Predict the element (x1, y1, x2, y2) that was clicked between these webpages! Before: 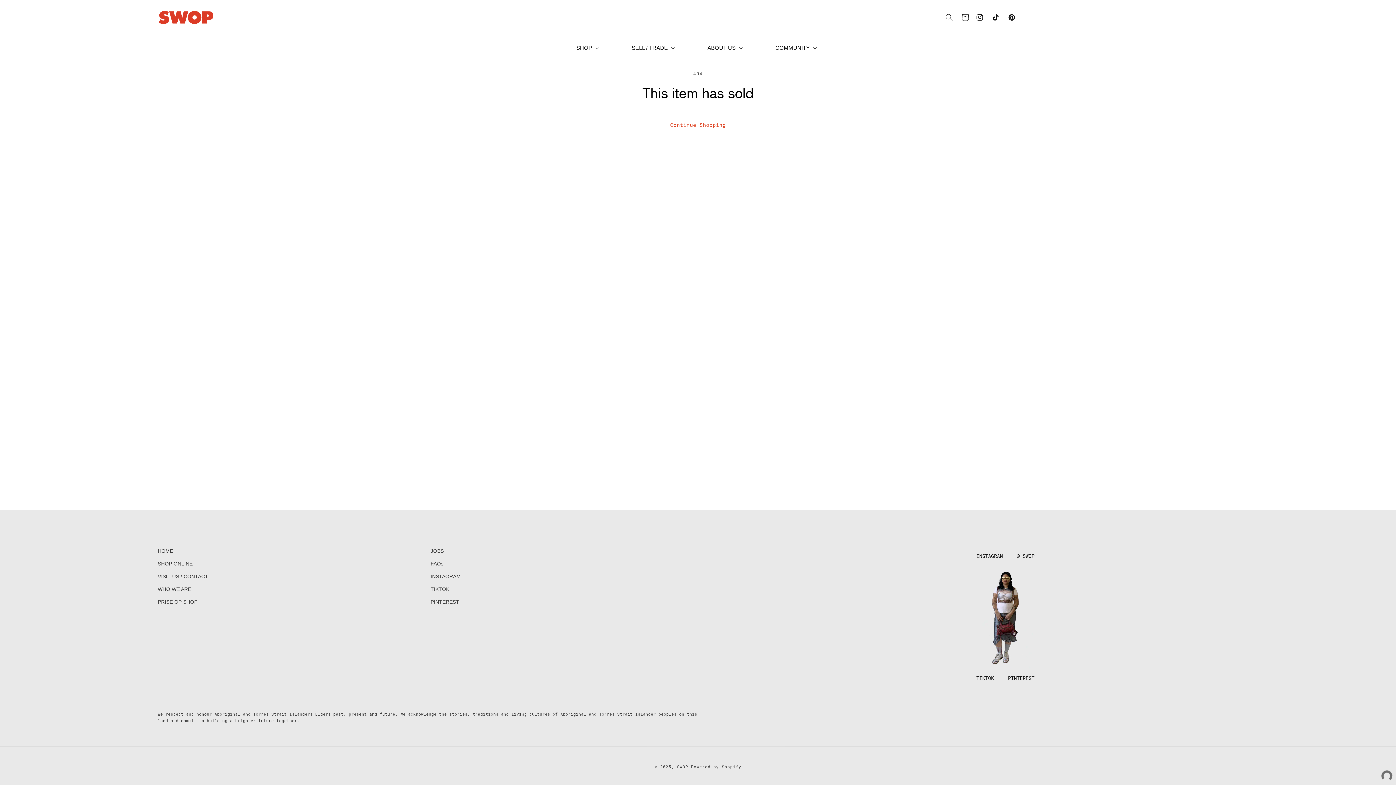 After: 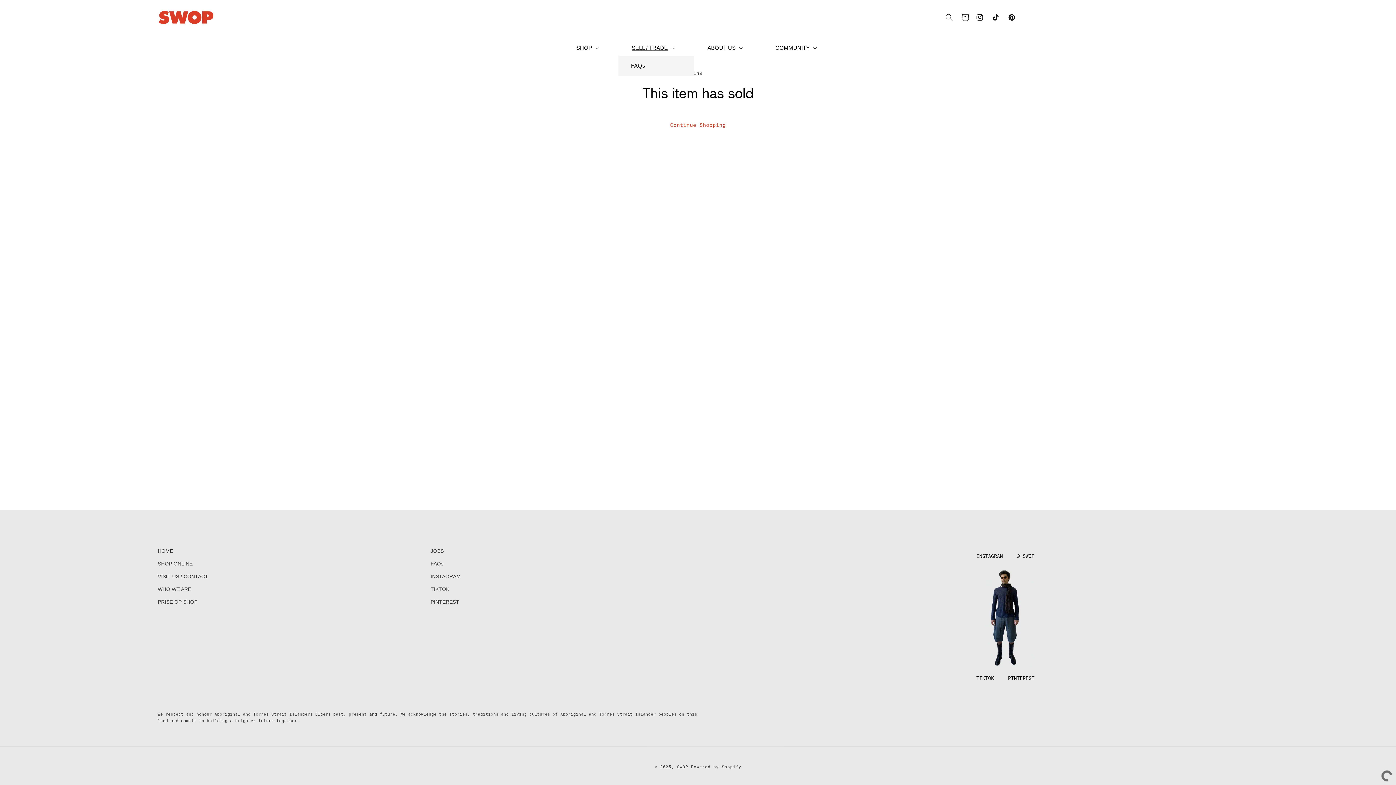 Action: label: SELL / TRADE bbox: (627, 40, 677, 55)